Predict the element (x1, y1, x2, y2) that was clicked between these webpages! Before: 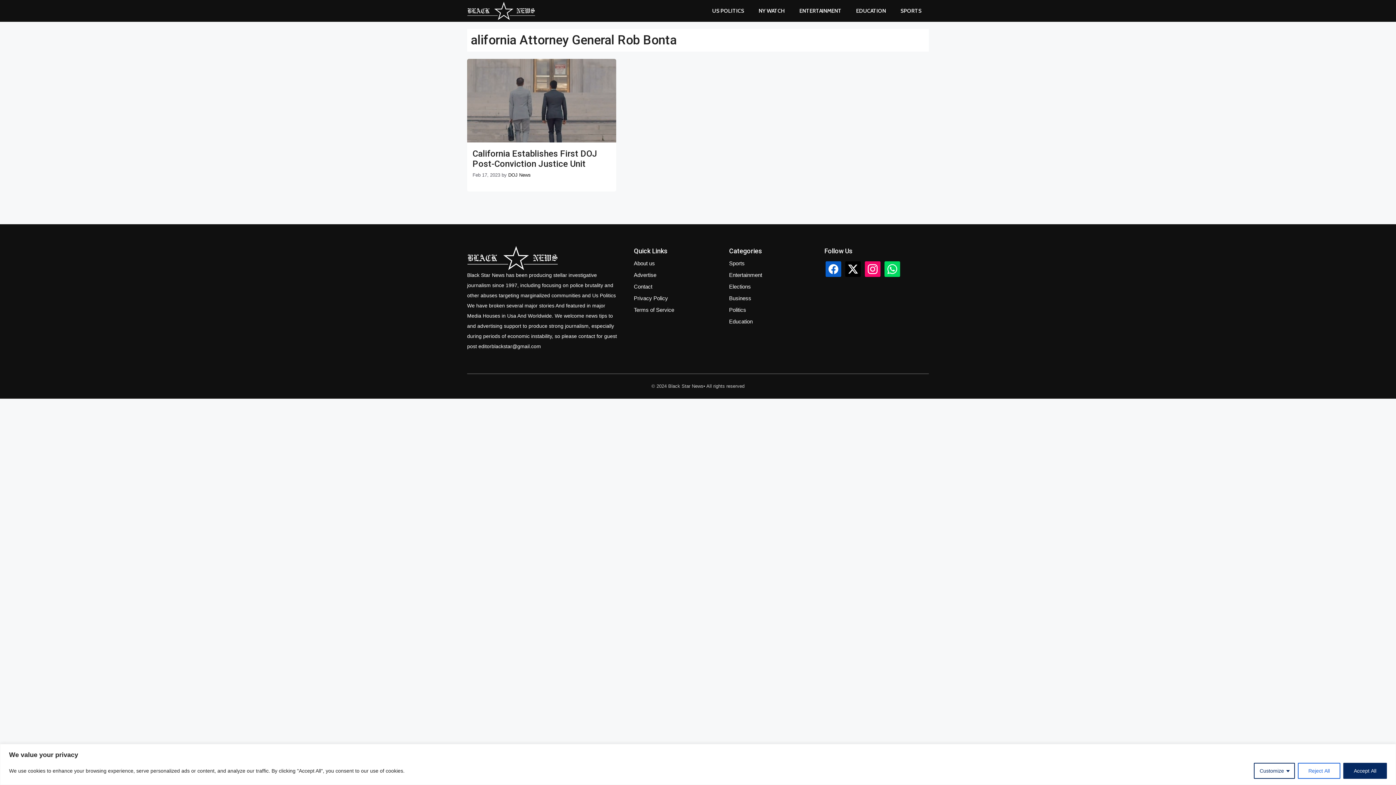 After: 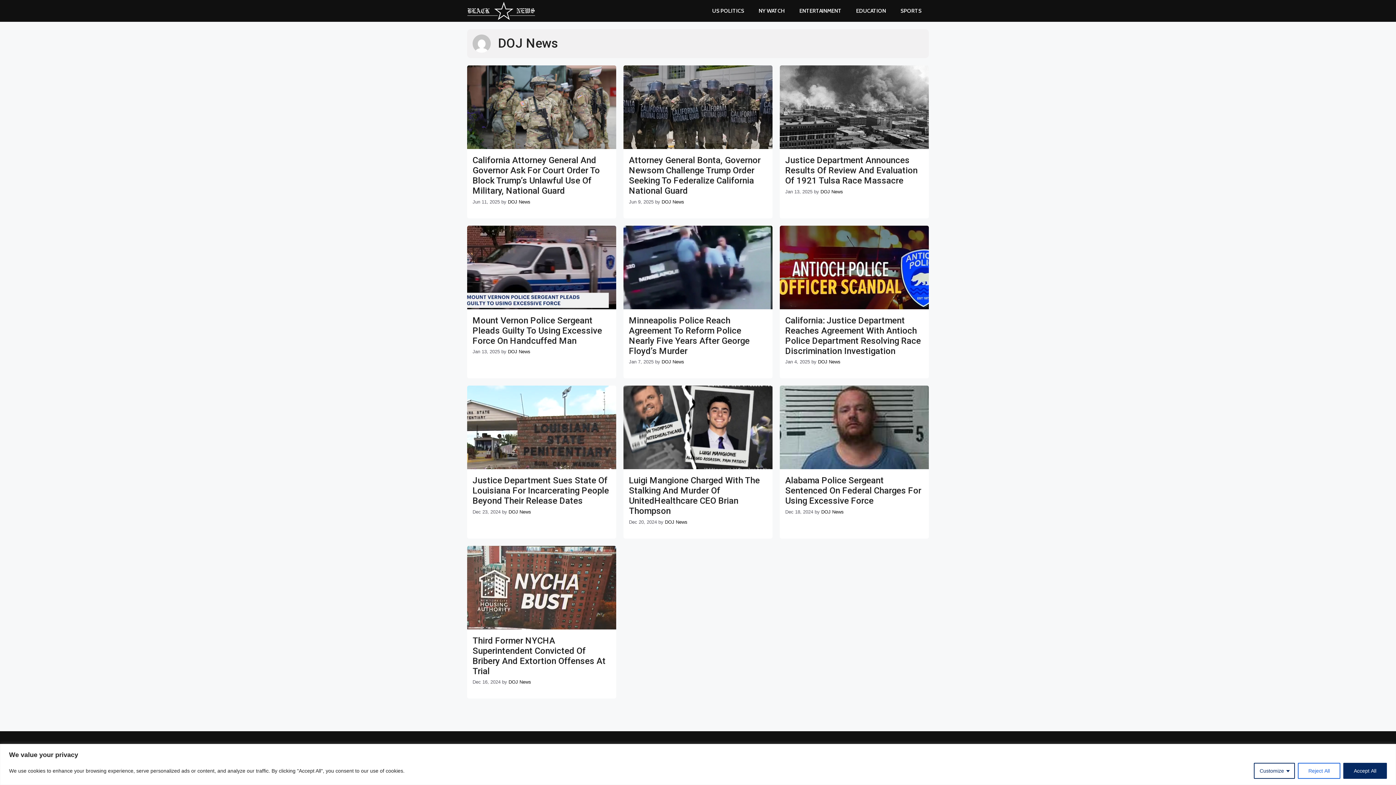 Action: label: DOJ News bbox: (508, 172, 530, 177)